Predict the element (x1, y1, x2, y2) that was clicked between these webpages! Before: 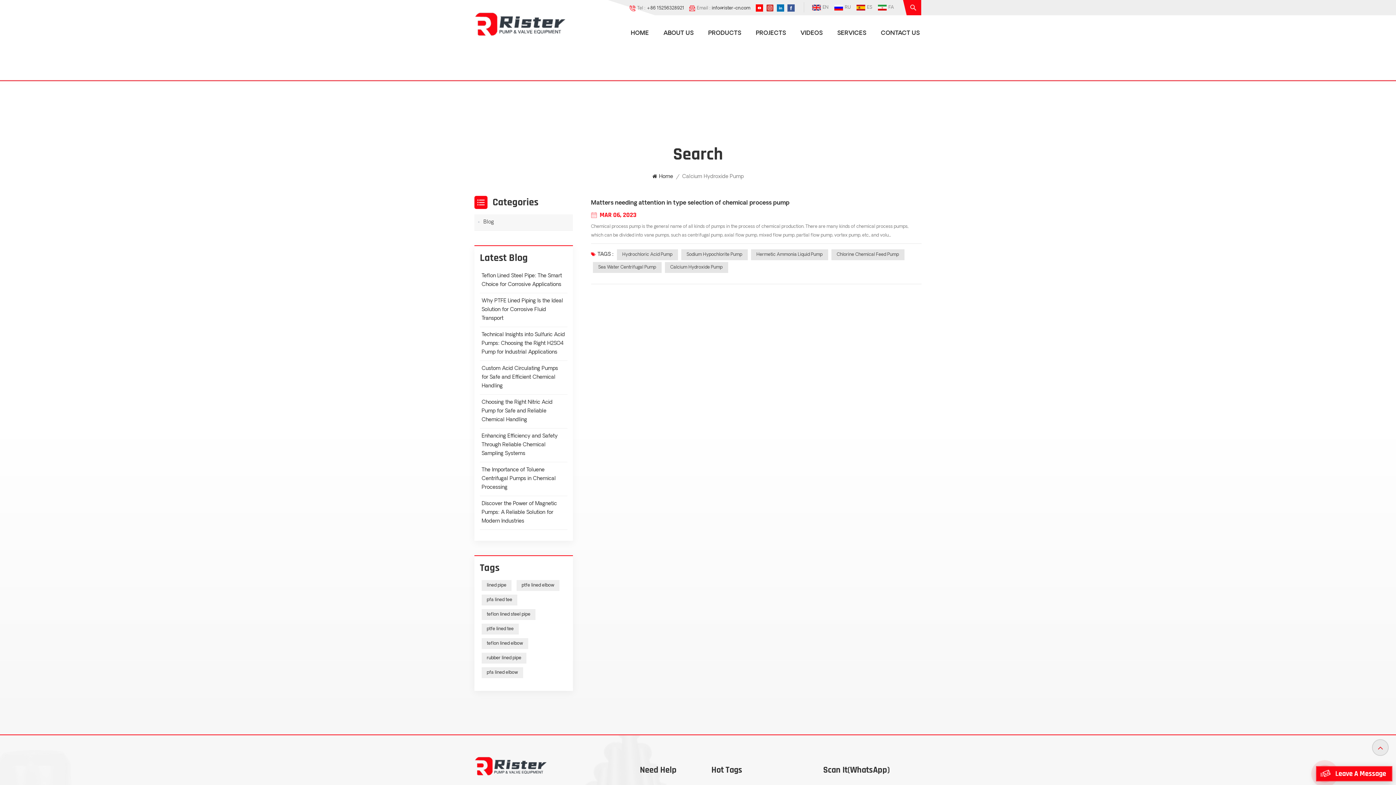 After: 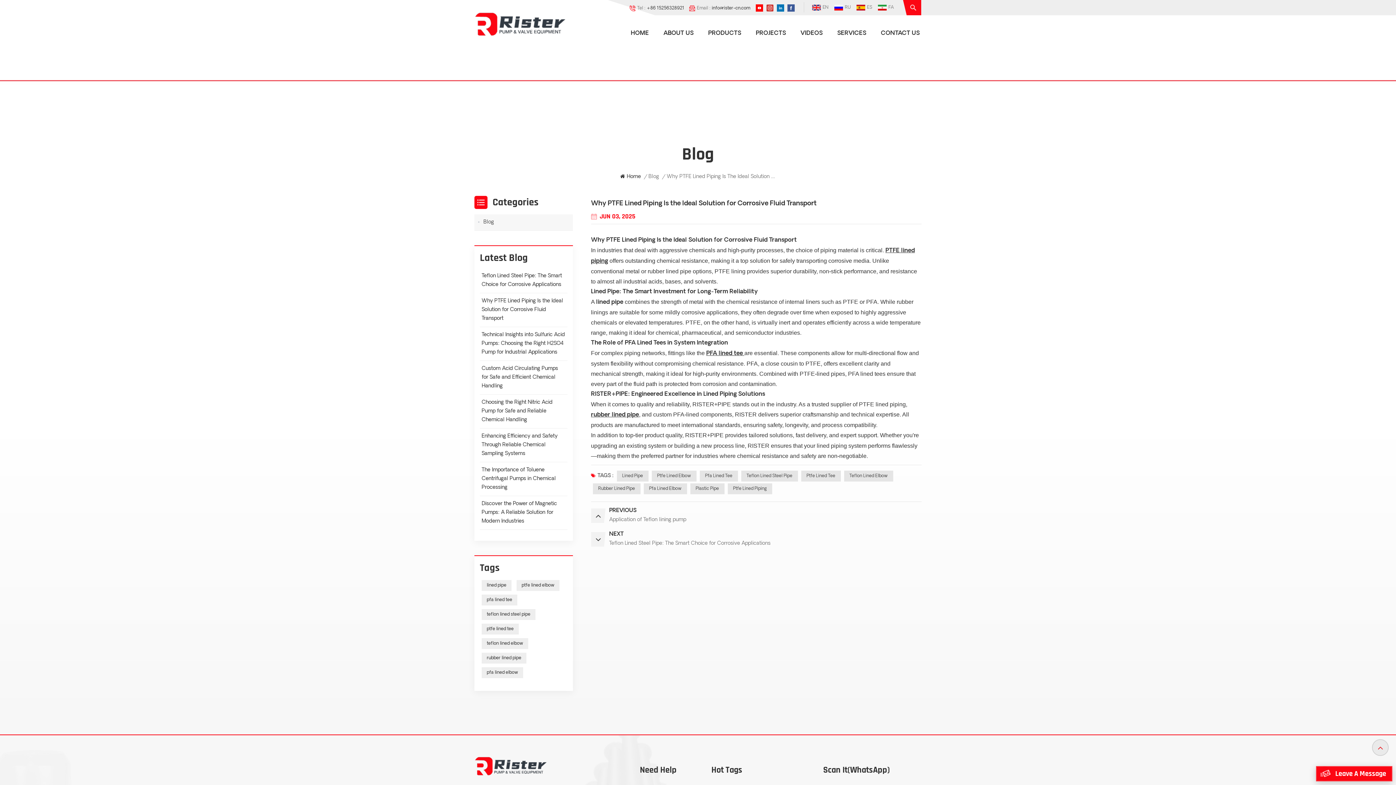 Action: label: Why PTFE Lined Piping Is the Ideal Solution for Corrosive Fluid Transport bbox: (480, 293, 567, 327)